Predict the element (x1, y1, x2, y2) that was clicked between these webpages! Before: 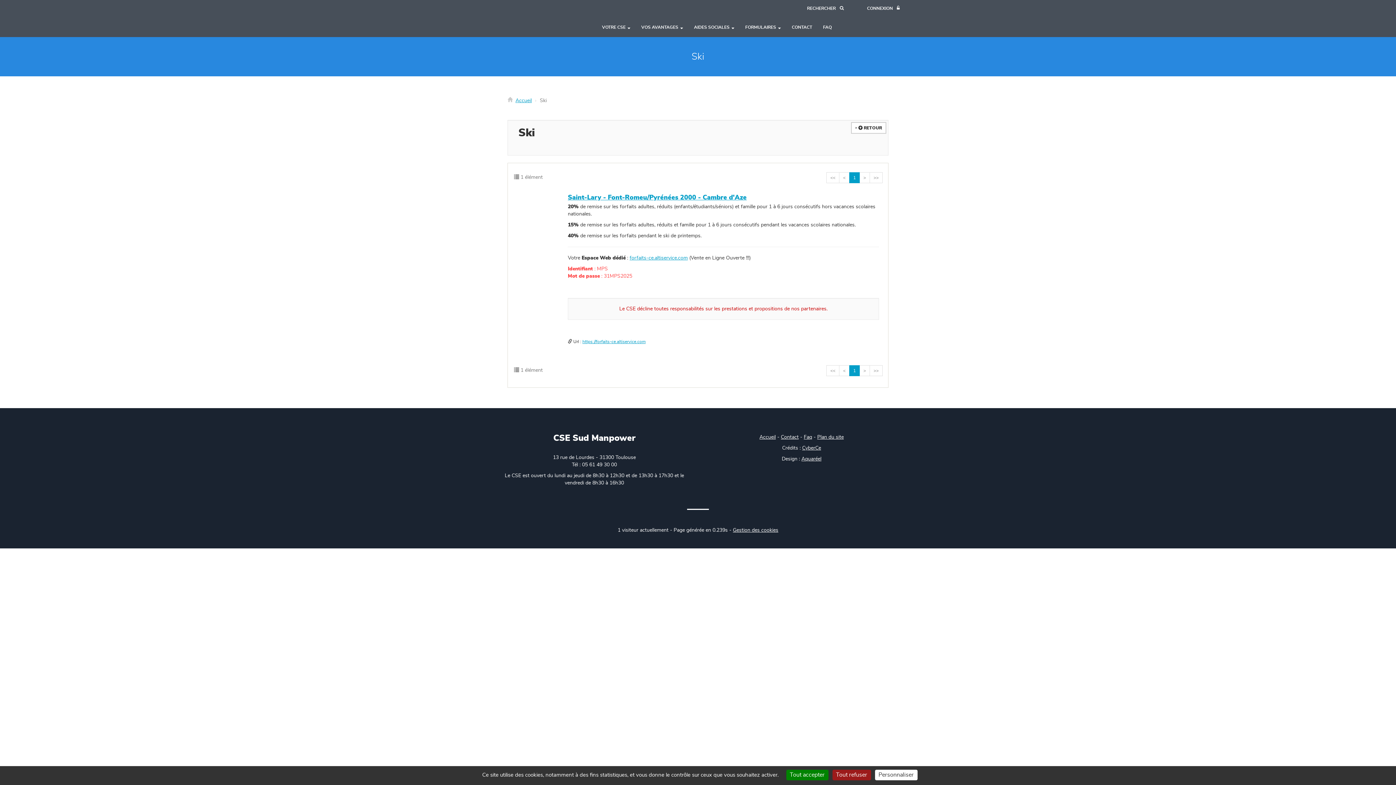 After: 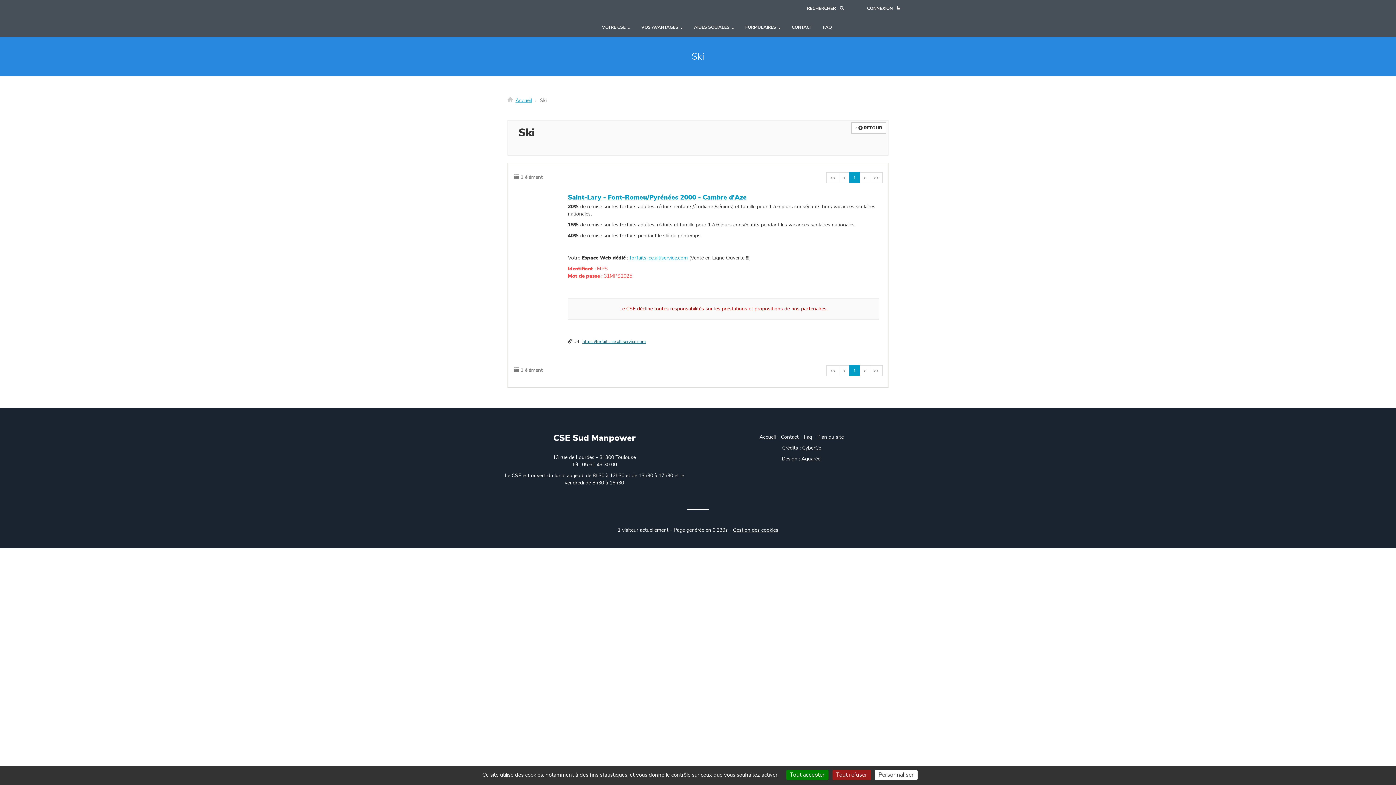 Action: label: https://forfaits-ce.altiservice.com bbox: (582, 339, 645, 344)